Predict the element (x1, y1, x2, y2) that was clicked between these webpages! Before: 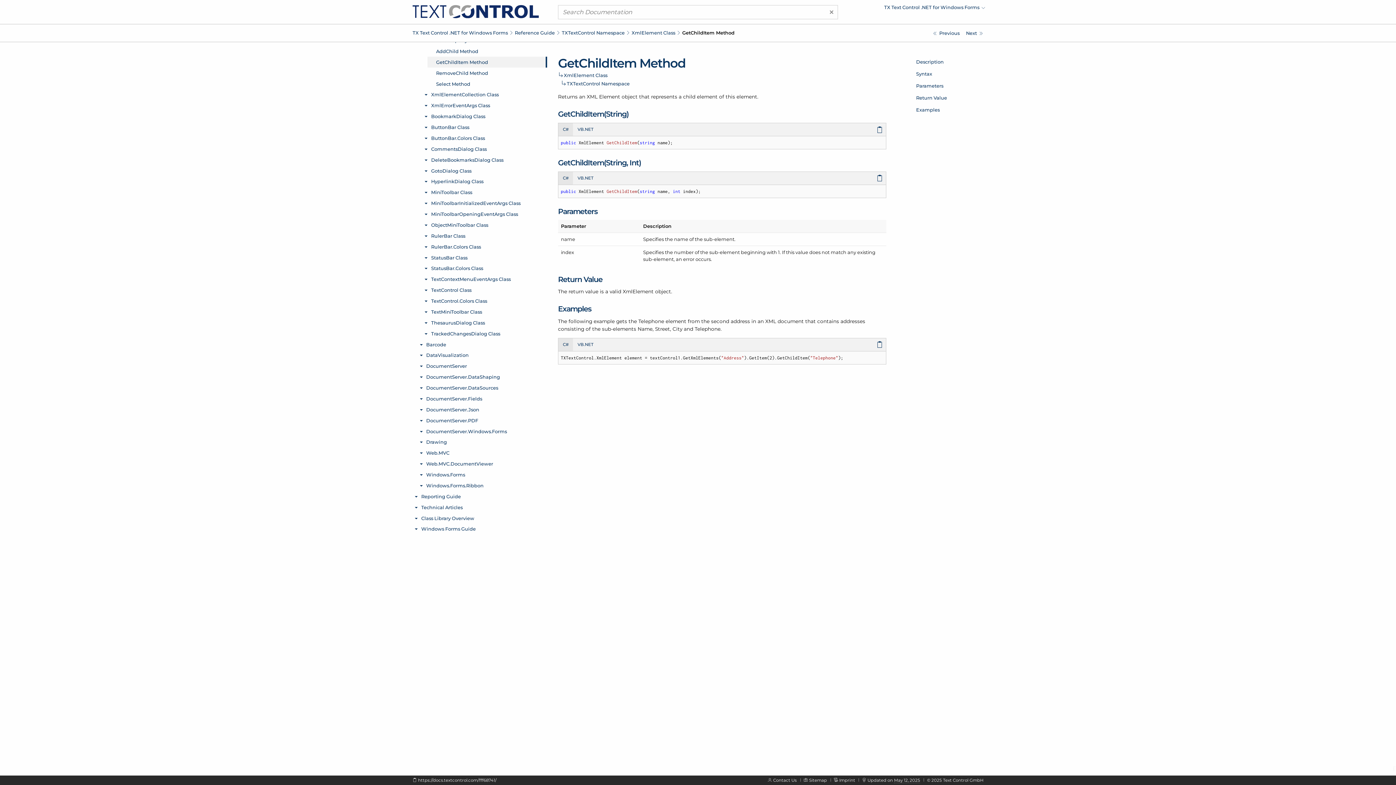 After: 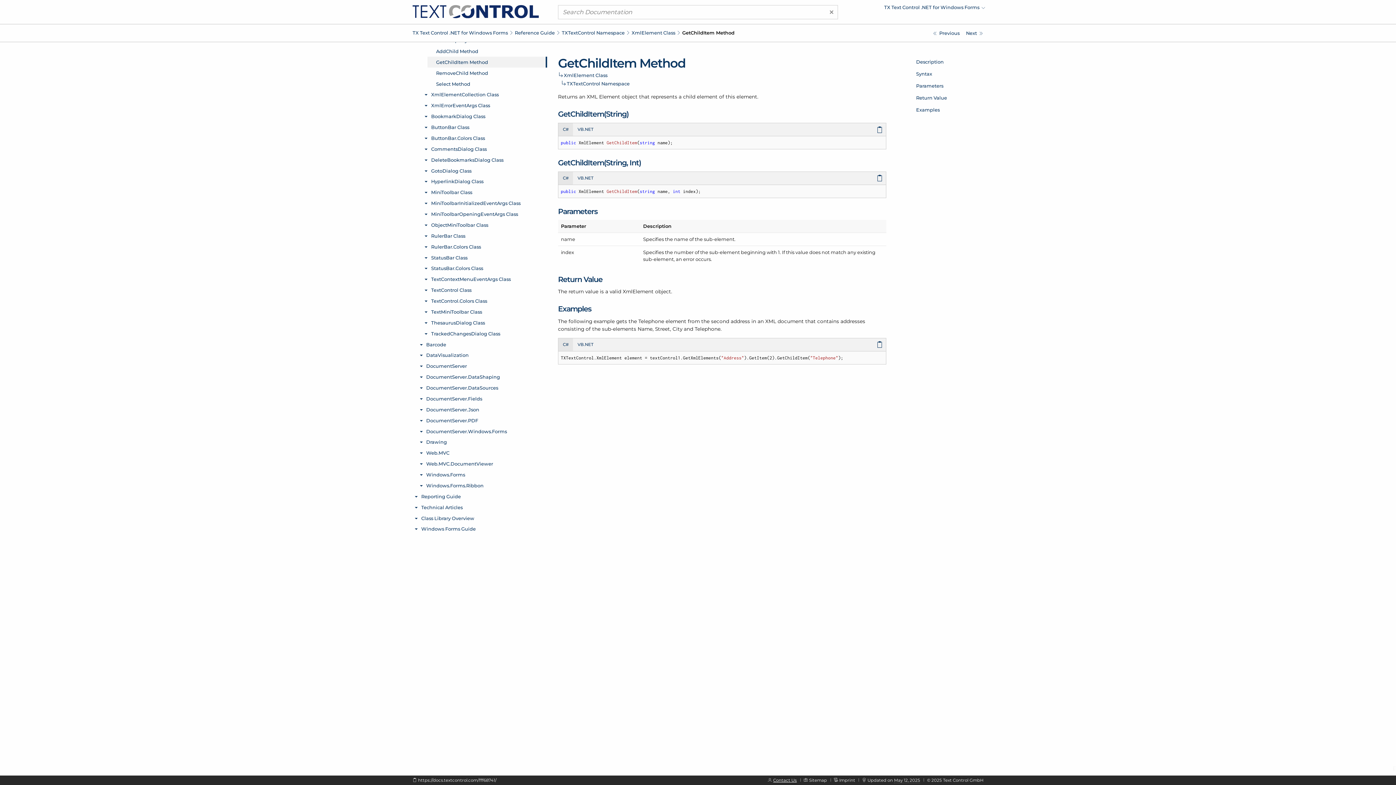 Action: label: Contact Us bbox: (773, 778, 797, 783)